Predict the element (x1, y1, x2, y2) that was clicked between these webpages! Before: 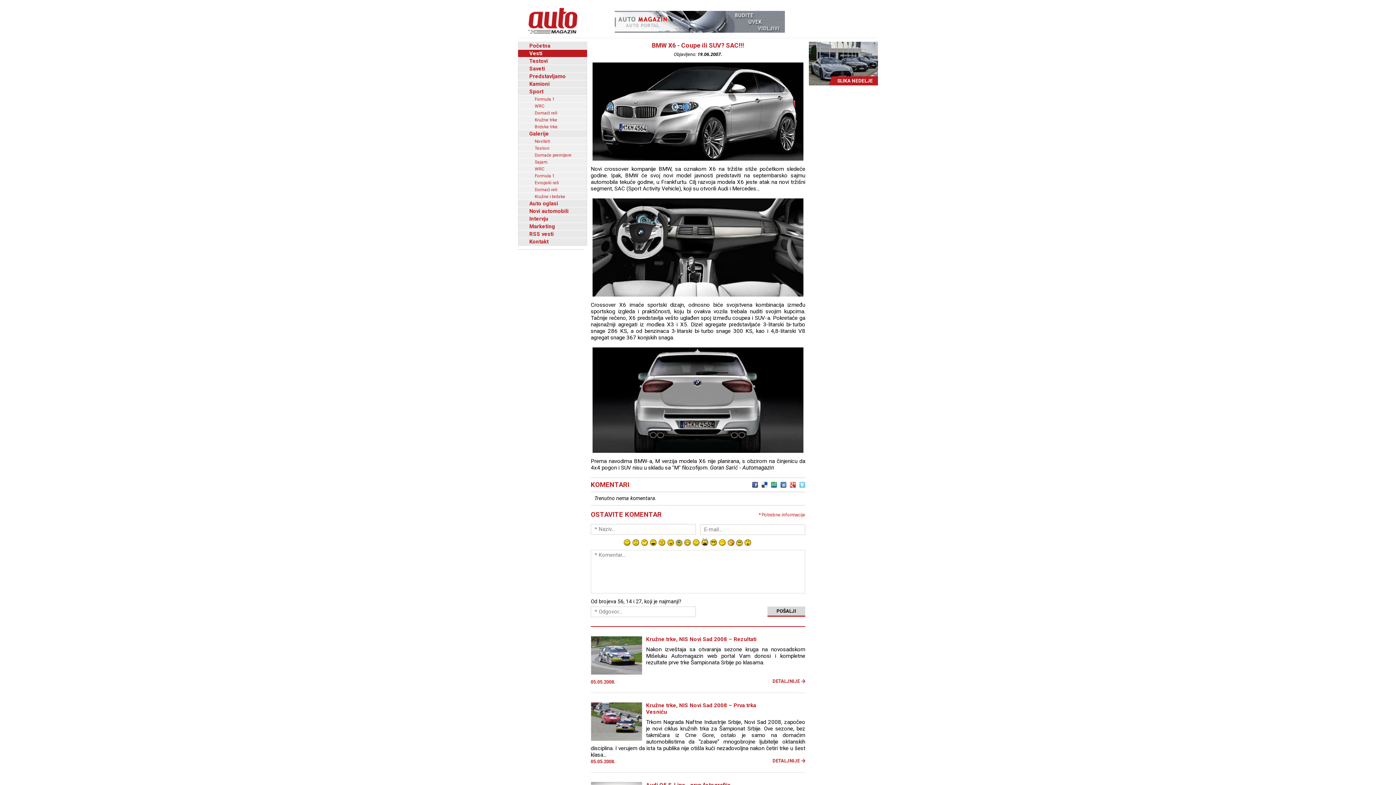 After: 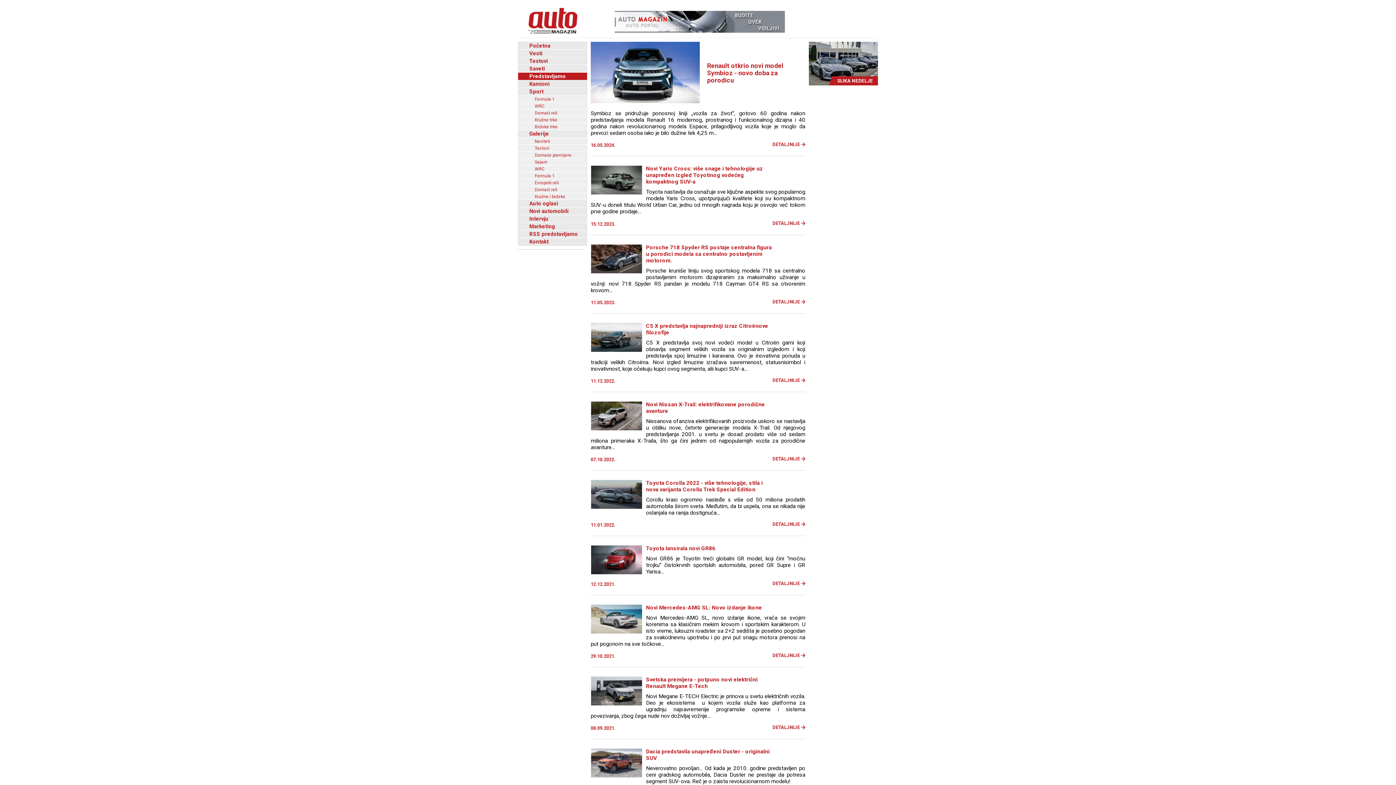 Action: bbox: (518, 72, 587, 80) label: Predstavljamo